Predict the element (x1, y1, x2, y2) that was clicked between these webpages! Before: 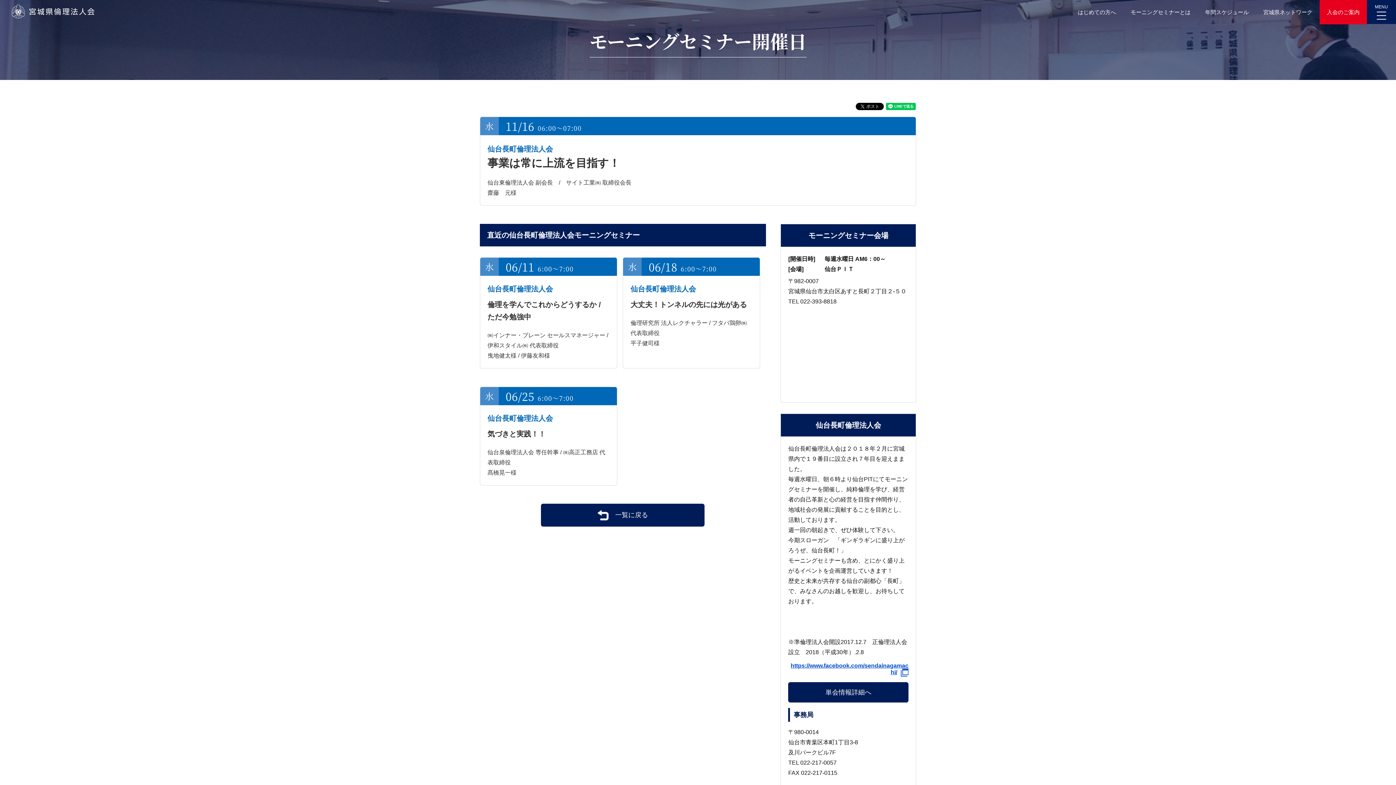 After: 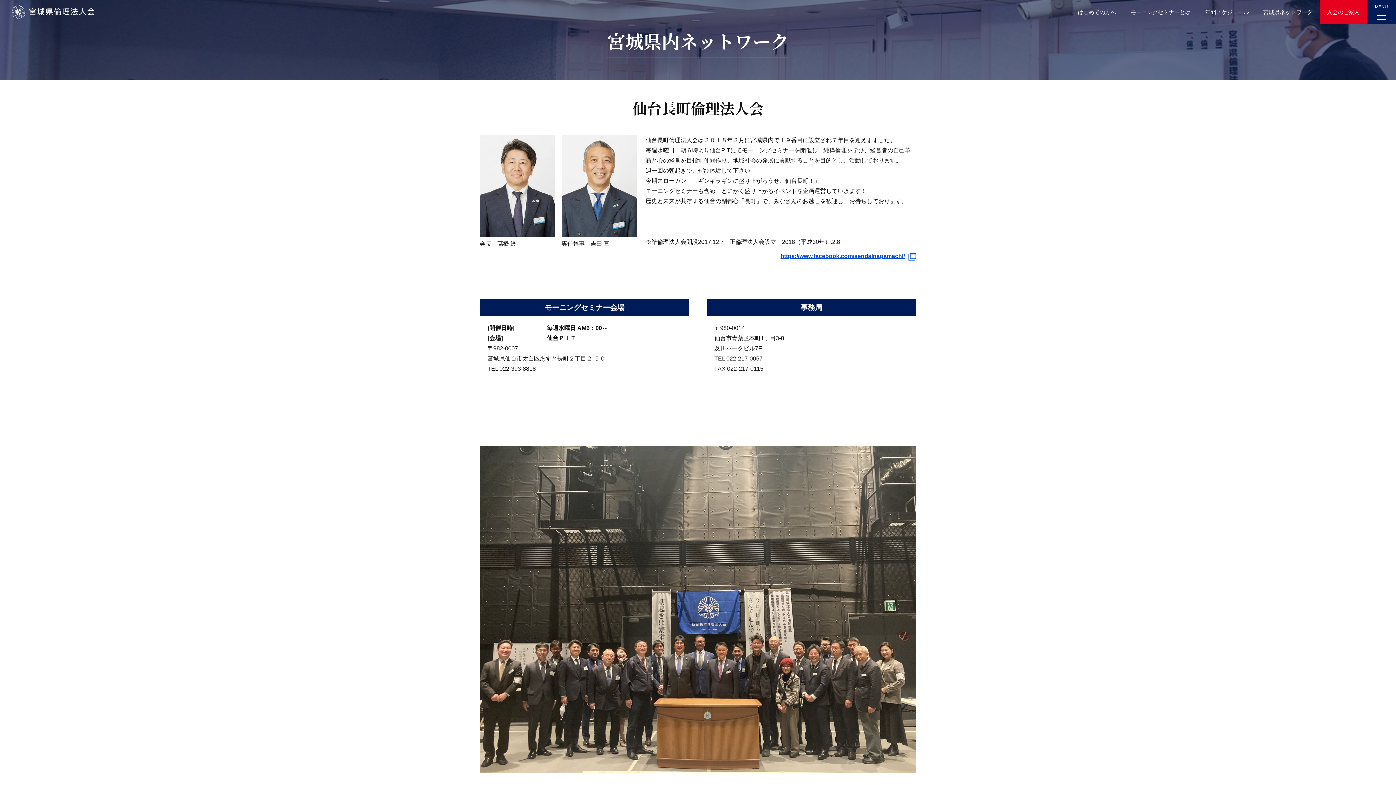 Action: bbox: (788, 682, 908, 702) label: 単会情報詳細へ